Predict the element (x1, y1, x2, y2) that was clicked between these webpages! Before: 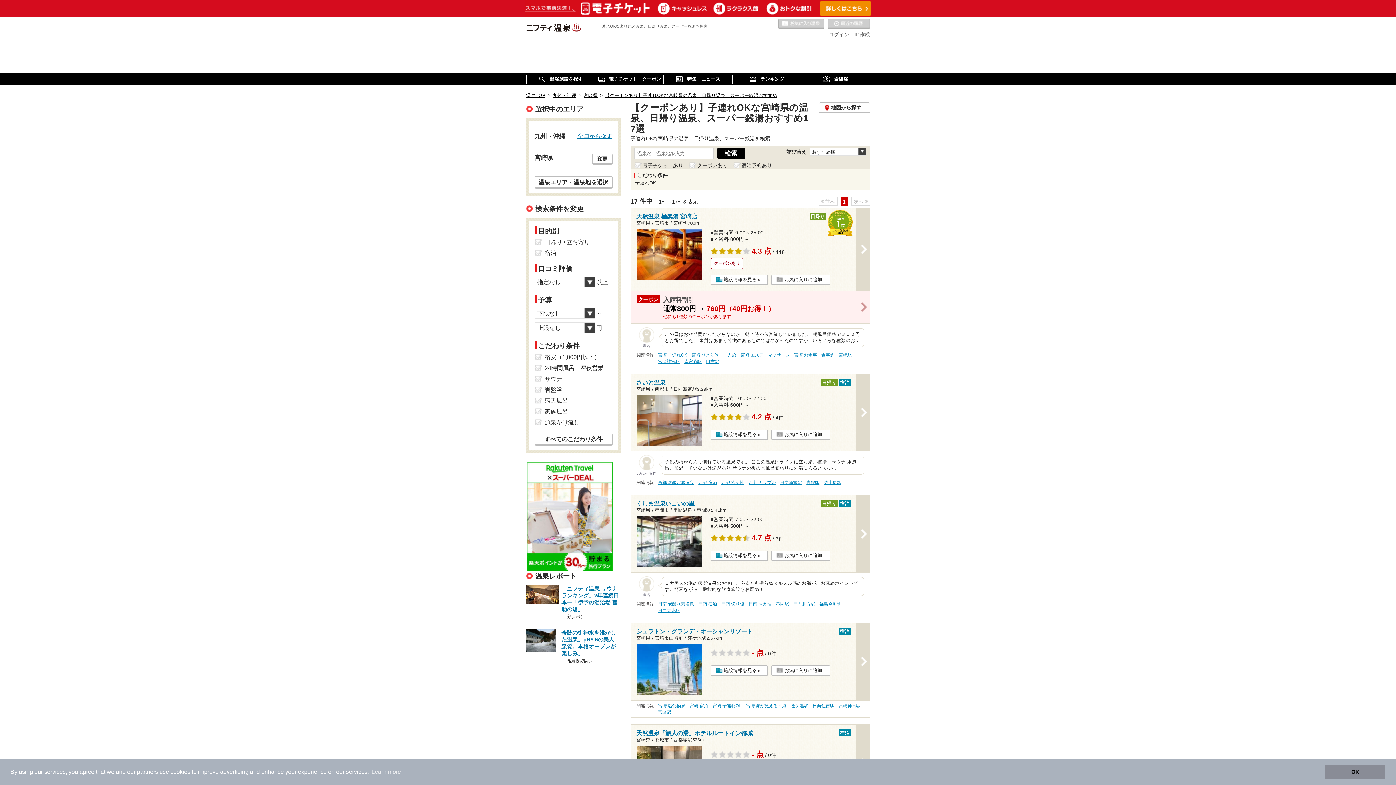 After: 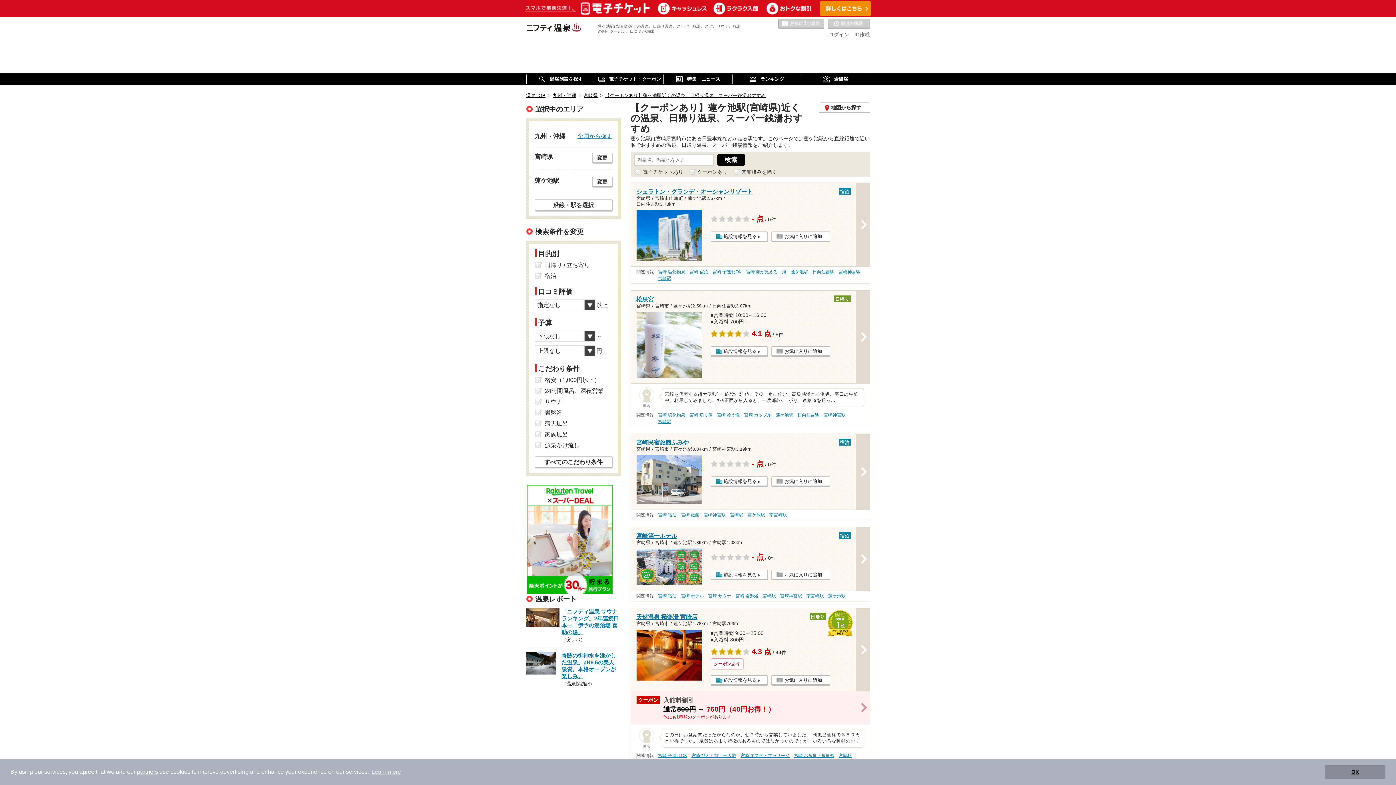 Action: bbox: (790, 703, 808, 709) label: 蓮ケ池駅